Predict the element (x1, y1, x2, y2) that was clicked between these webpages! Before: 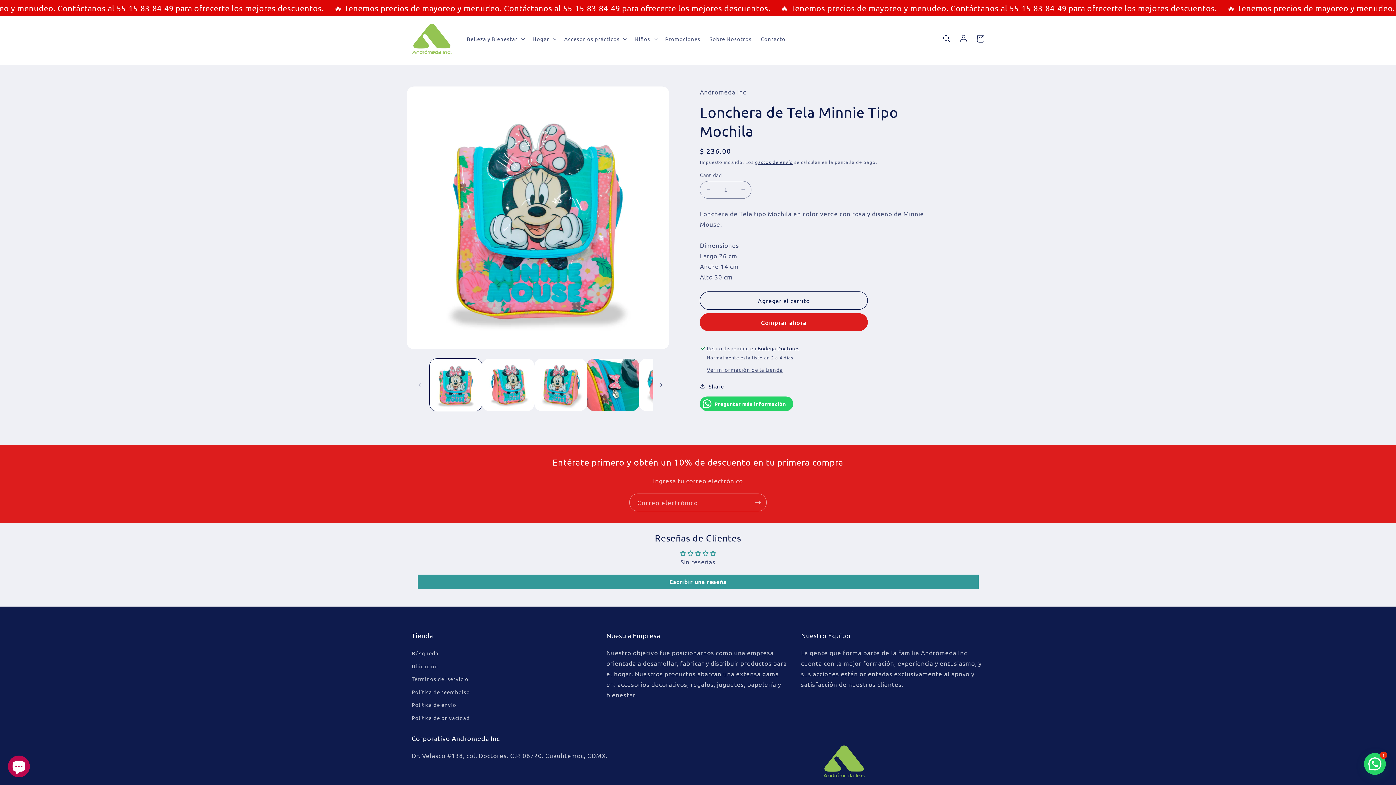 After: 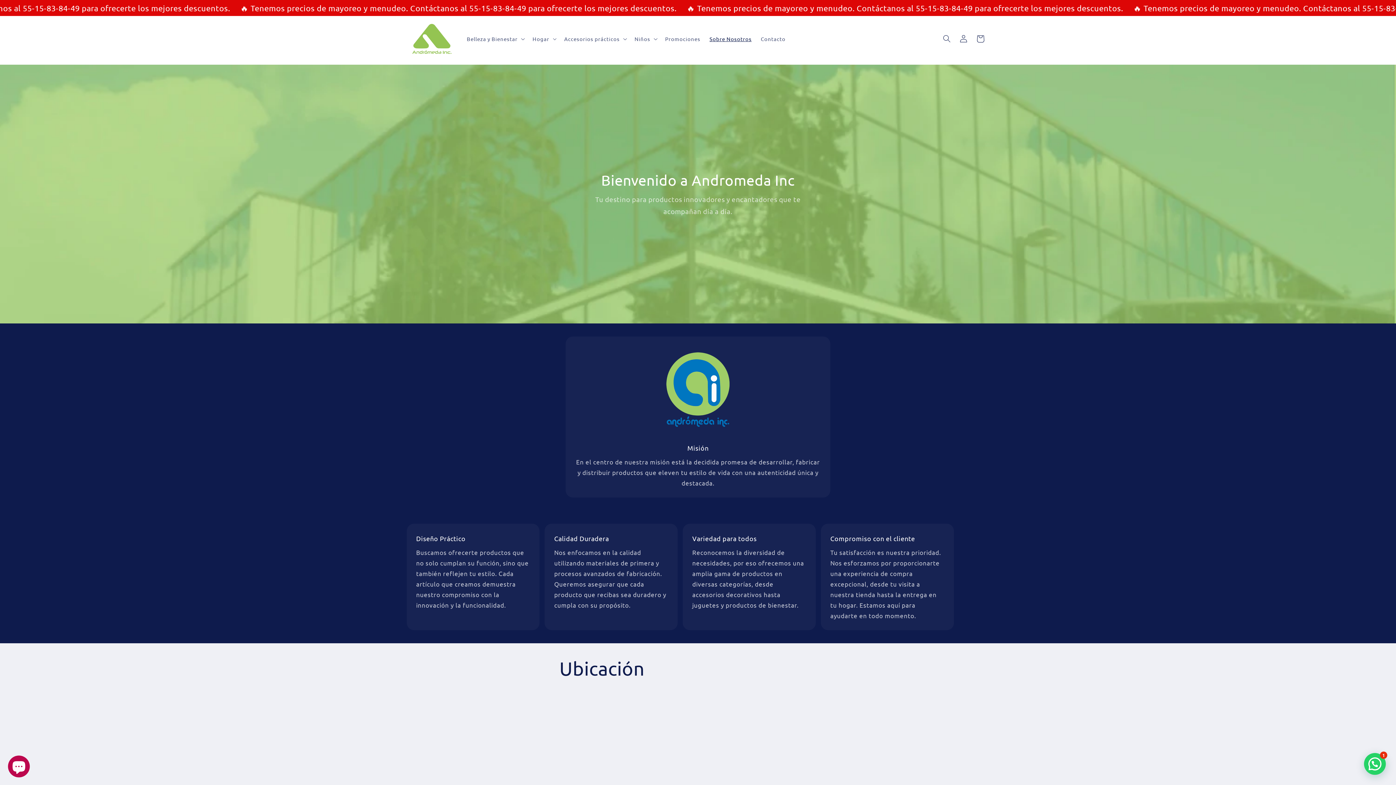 Action: bbox: (411, 659, 438, 672) label: Ubicación